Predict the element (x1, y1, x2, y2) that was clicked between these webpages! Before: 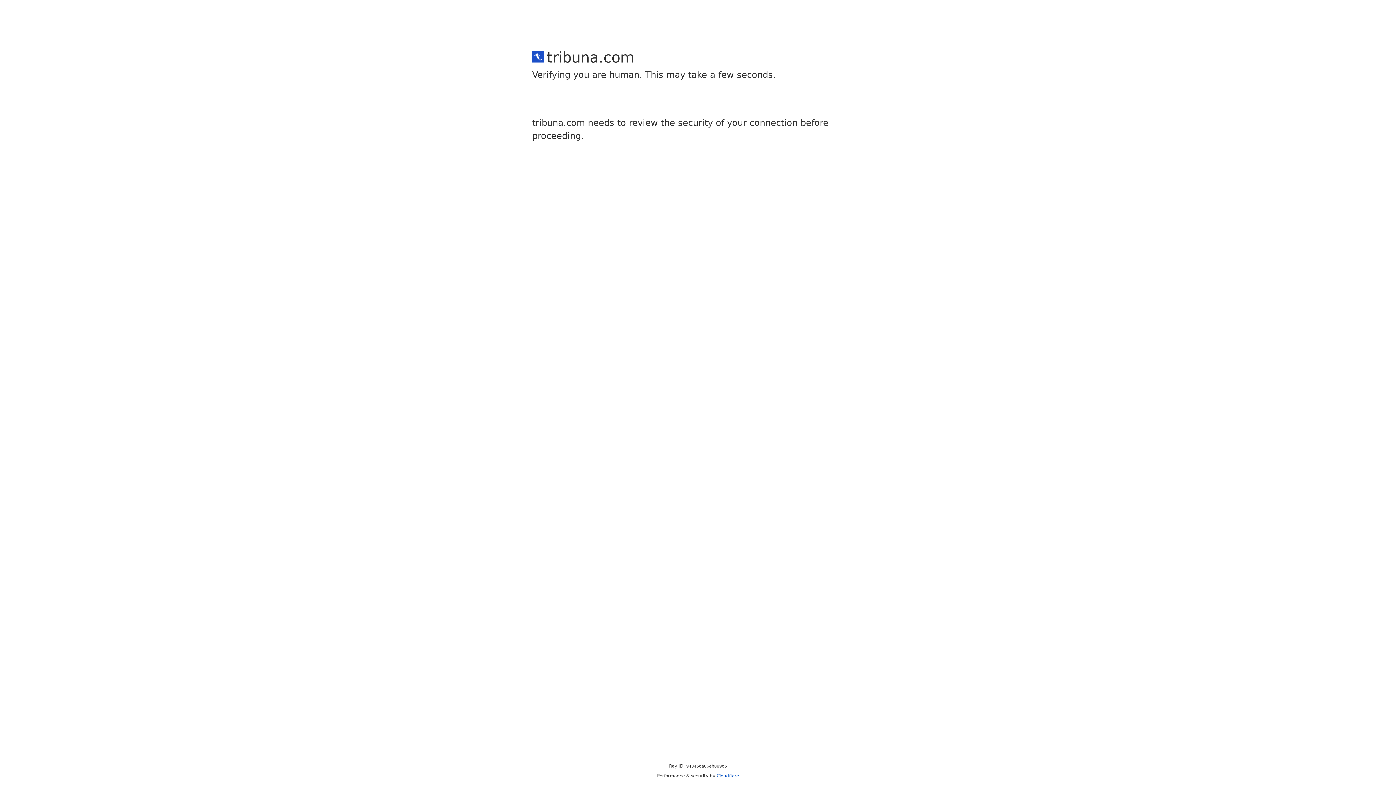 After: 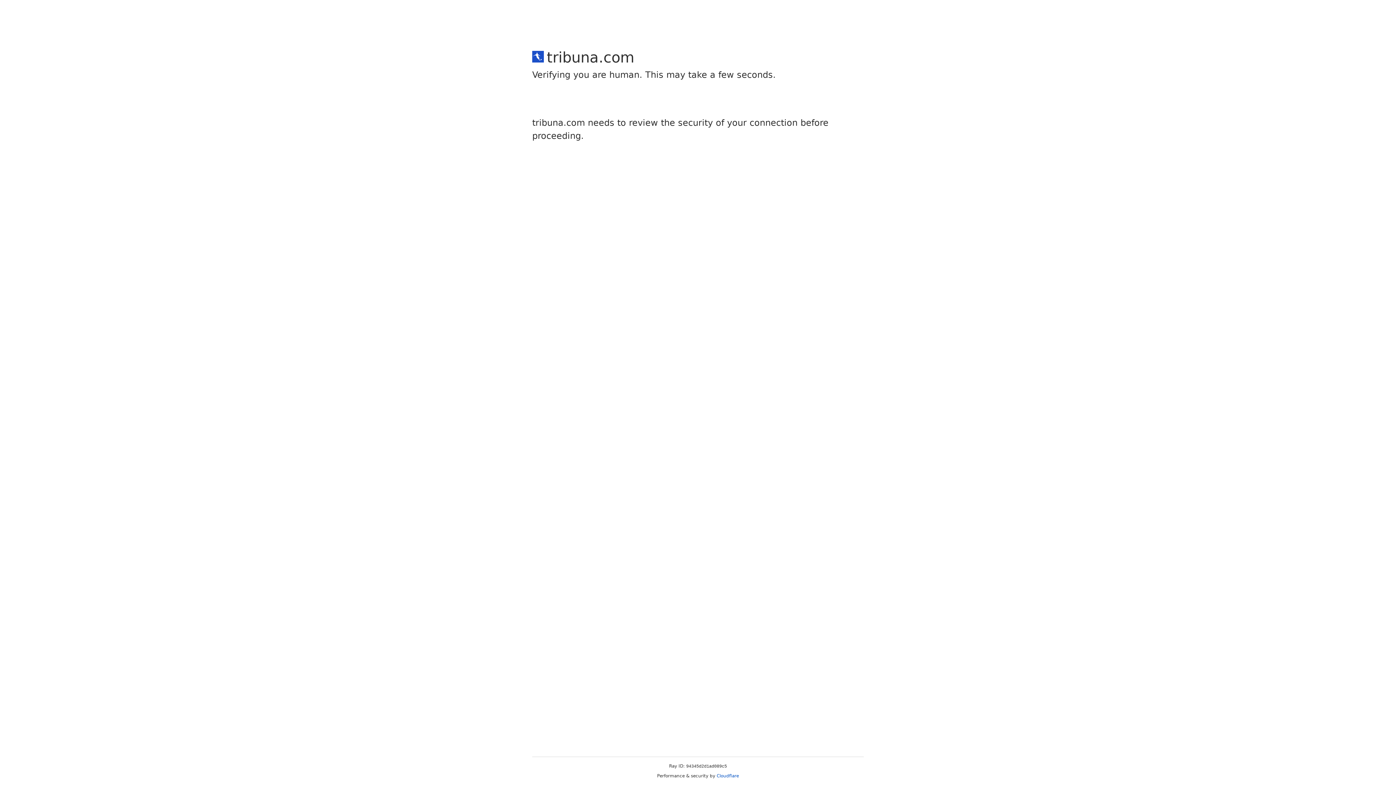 Action: label: Cloudflare bbox: (716, 773, 739, 778)